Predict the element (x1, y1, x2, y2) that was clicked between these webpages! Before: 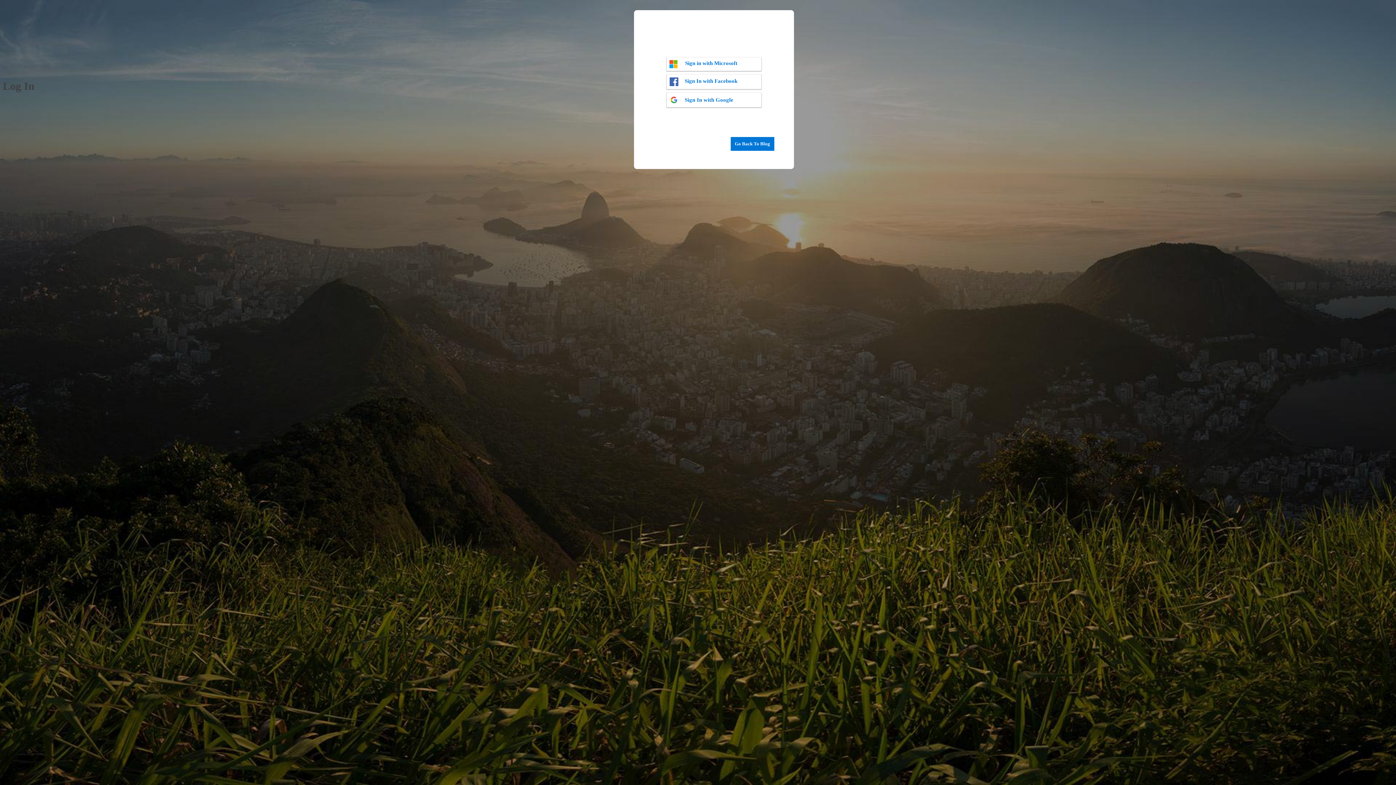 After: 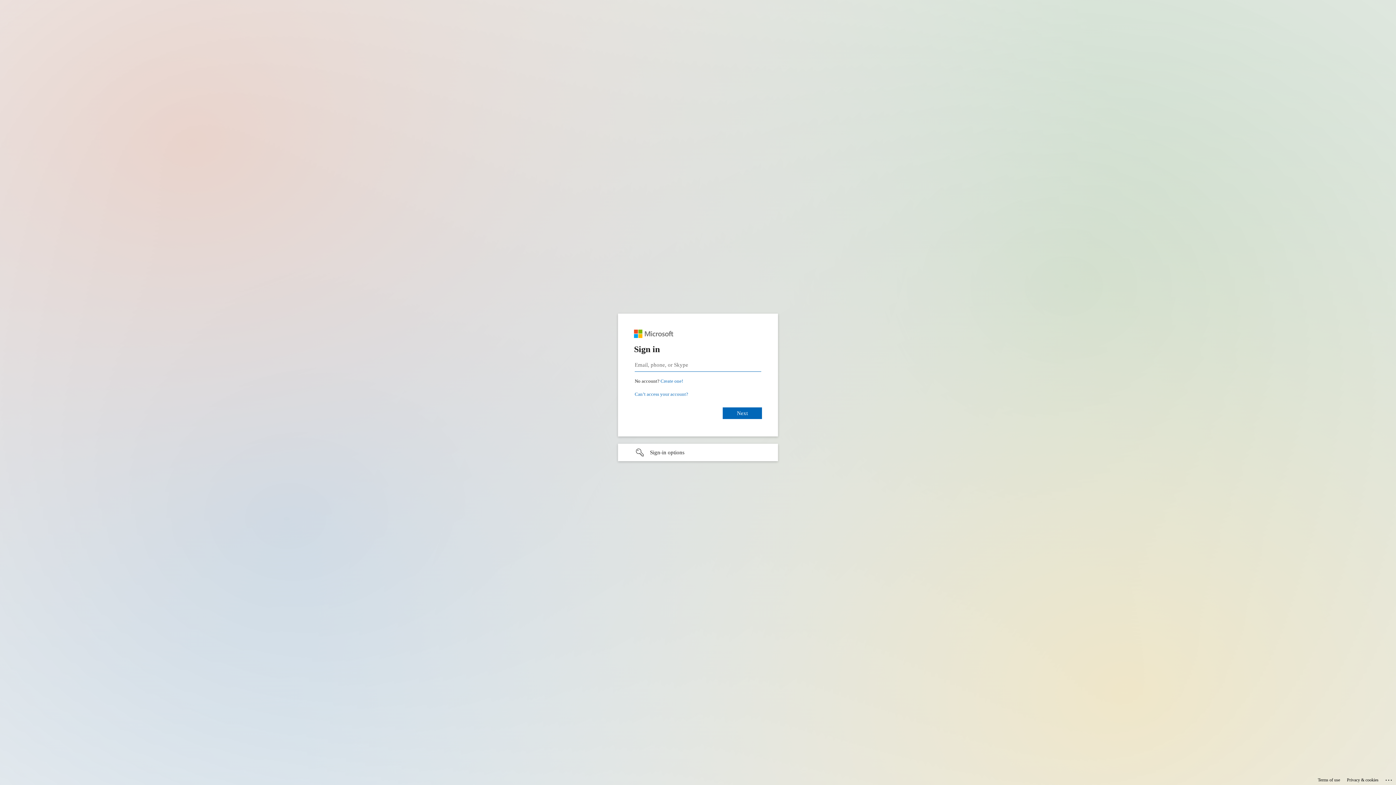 Action: bbox: (666, 57, 761, 70) label: Sign in with Microsoft